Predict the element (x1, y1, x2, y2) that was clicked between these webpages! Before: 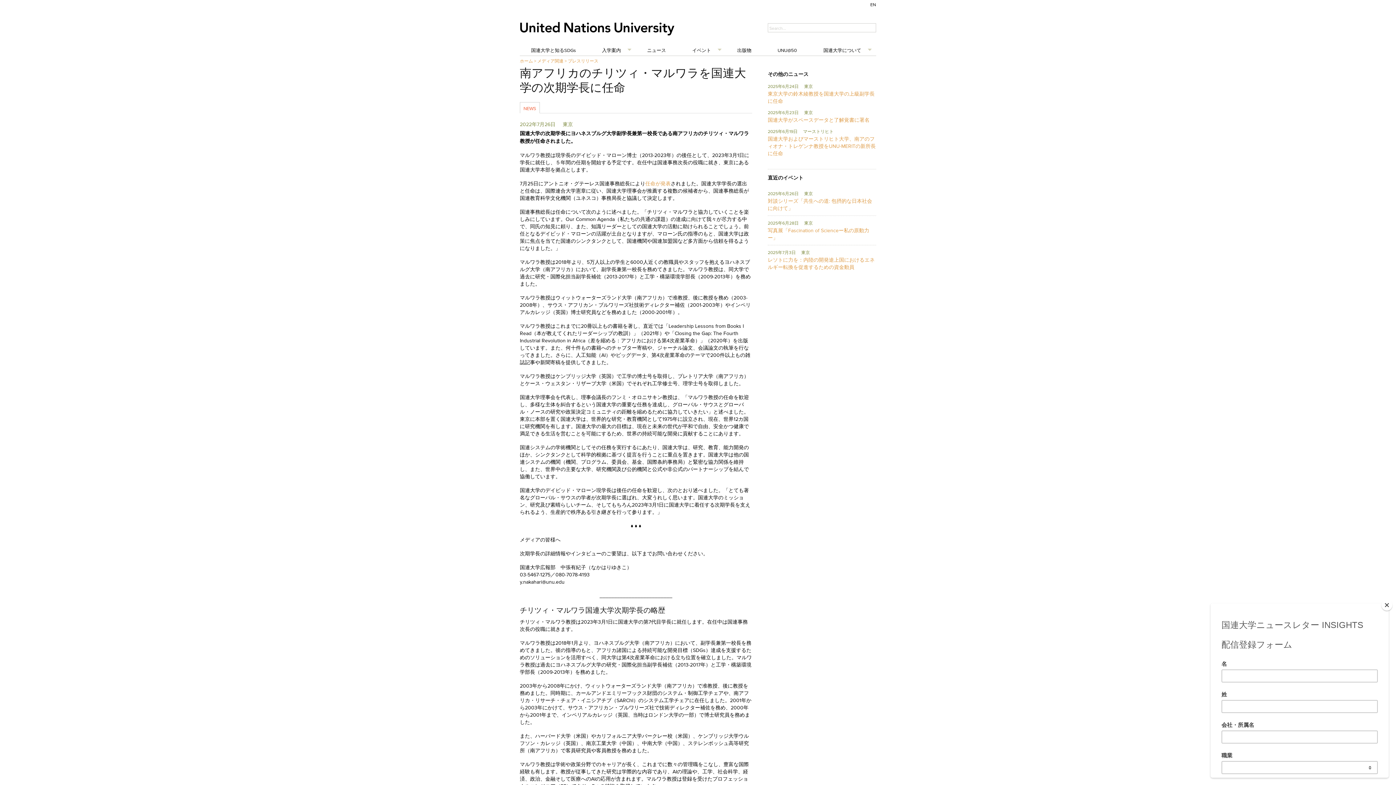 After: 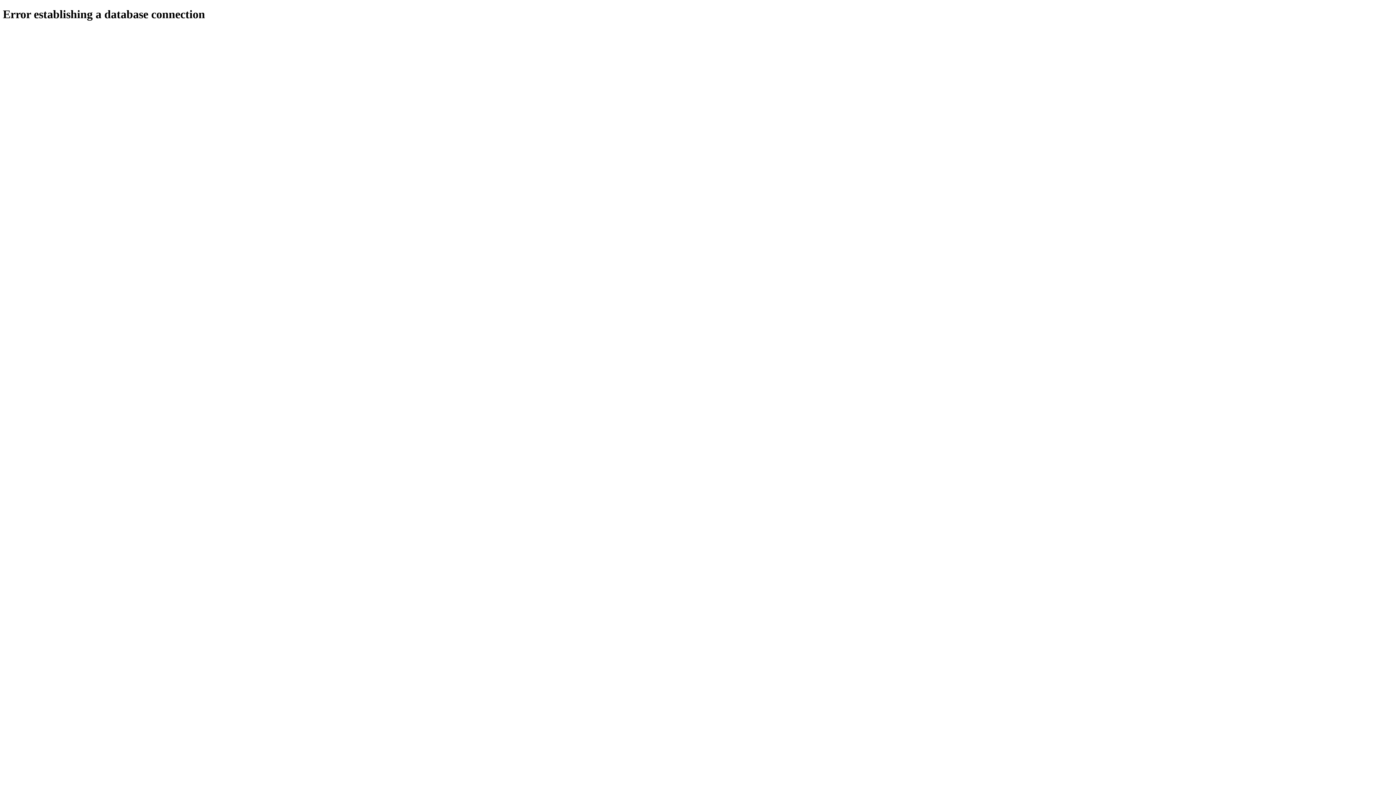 Action: bbox: (520, 8, 752, 41)